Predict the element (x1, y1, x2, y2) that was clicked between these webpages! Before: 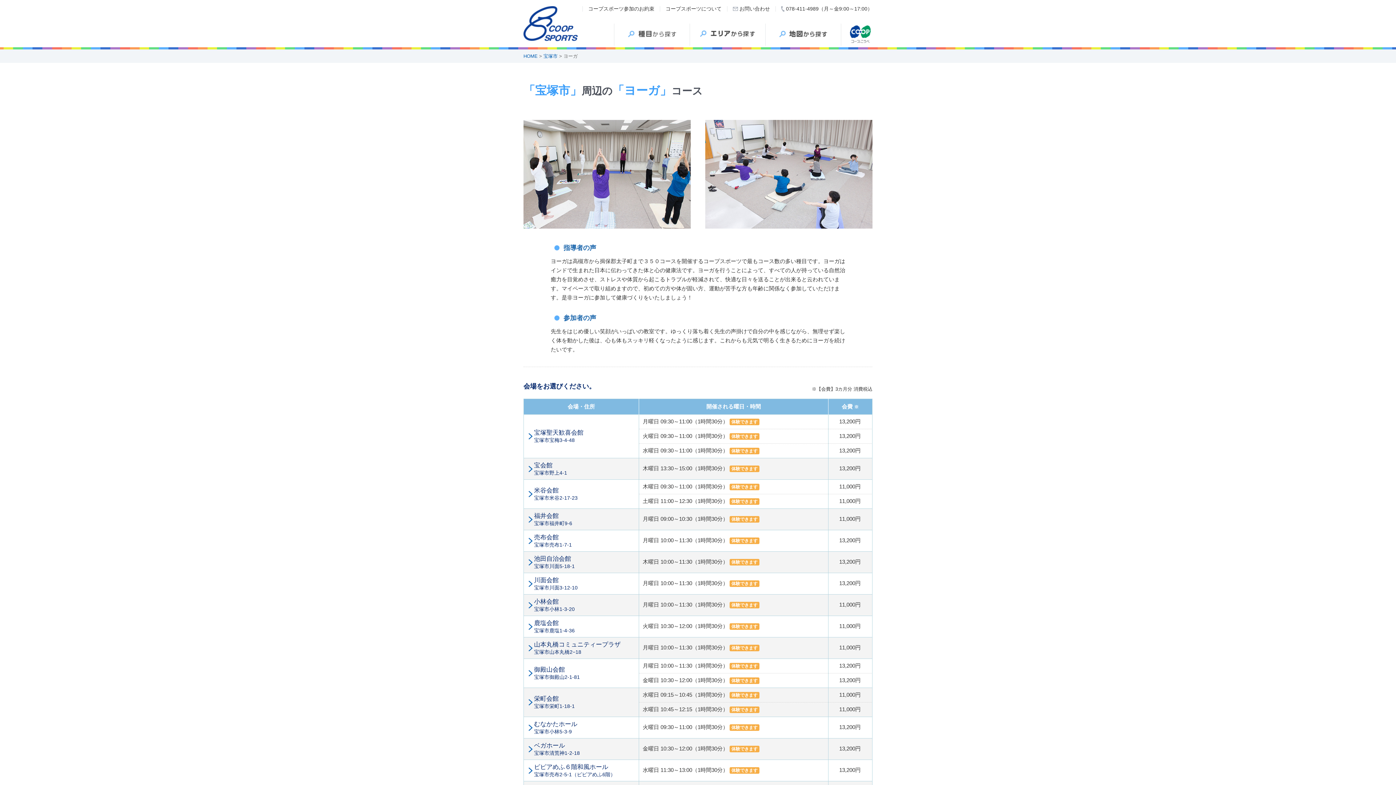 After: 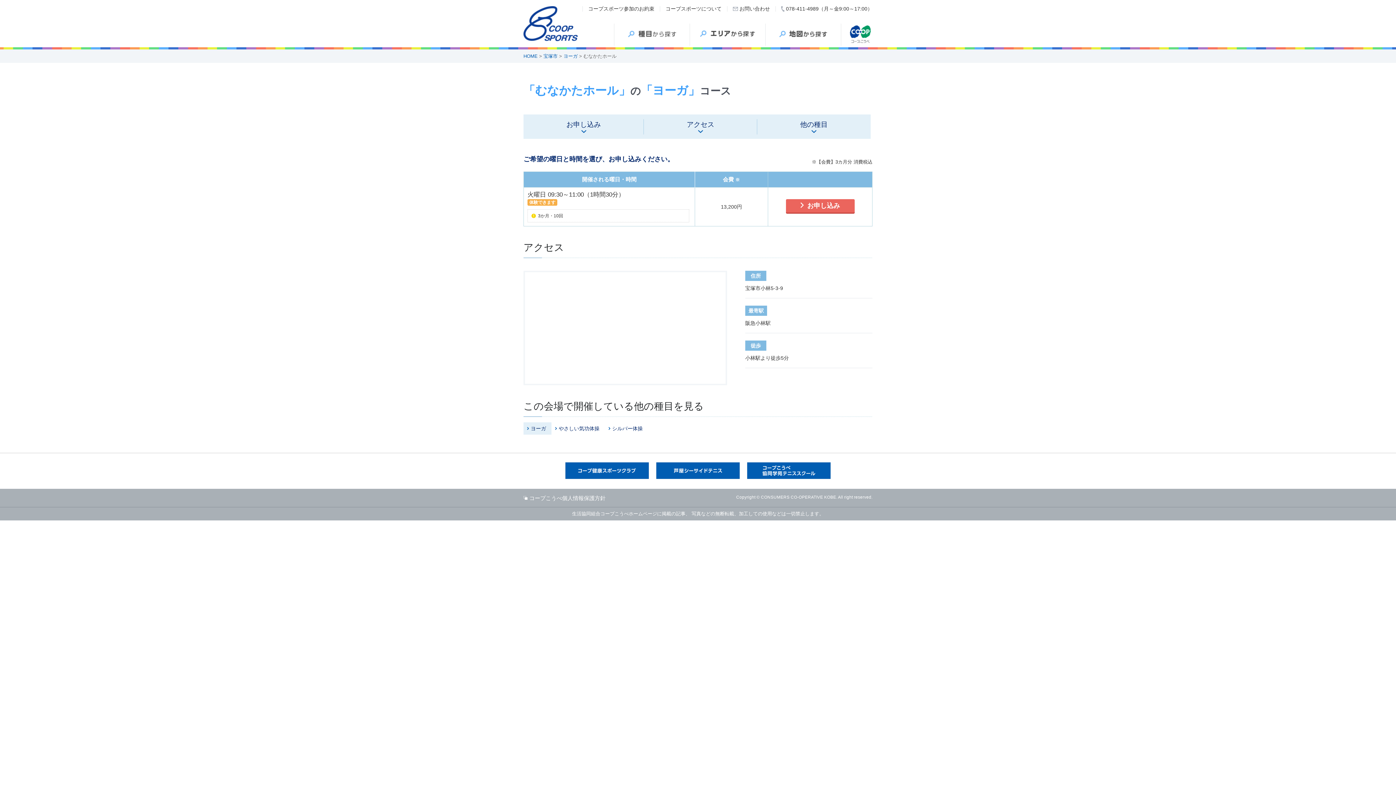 Action: label: むなかたホール

宝塚市小林5-3-9 bbox: (534, 721, 635, 734)